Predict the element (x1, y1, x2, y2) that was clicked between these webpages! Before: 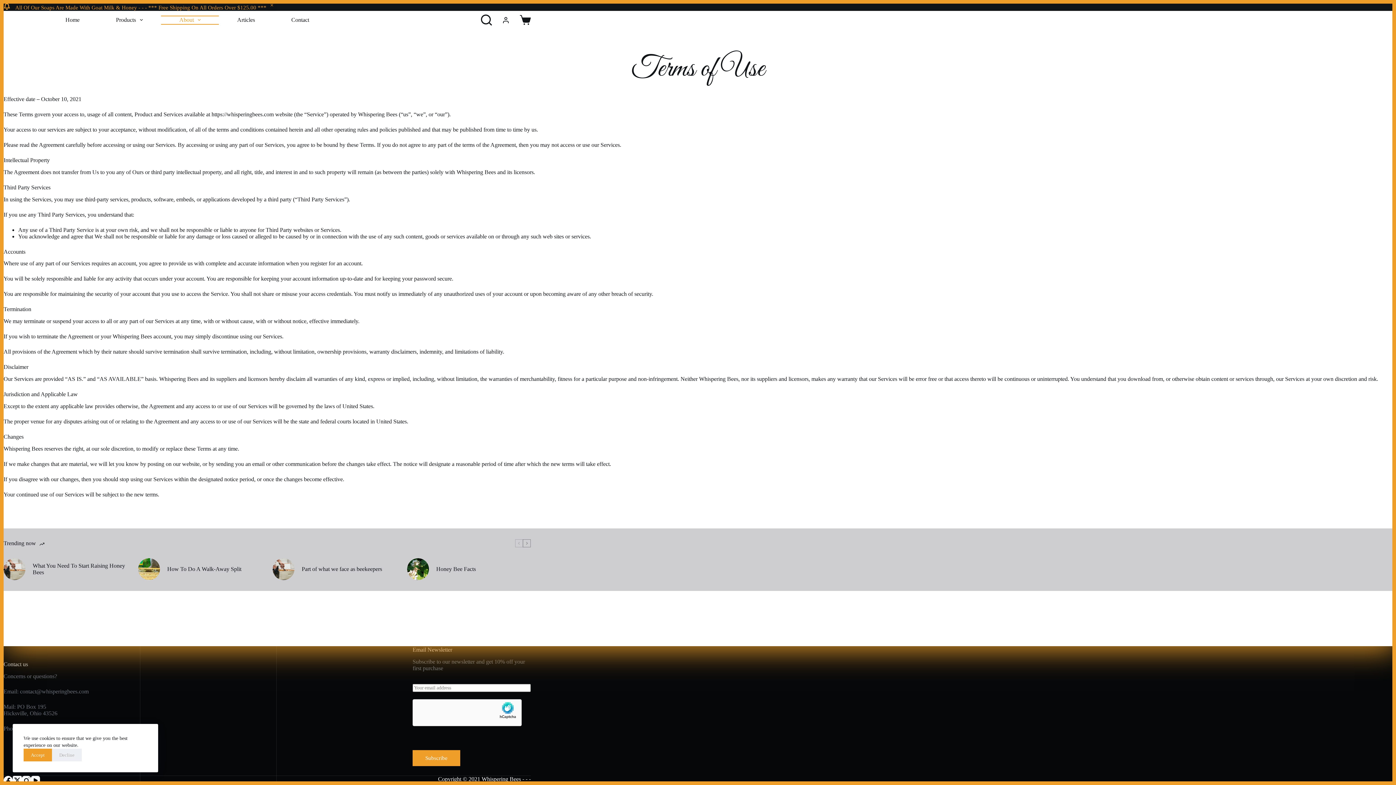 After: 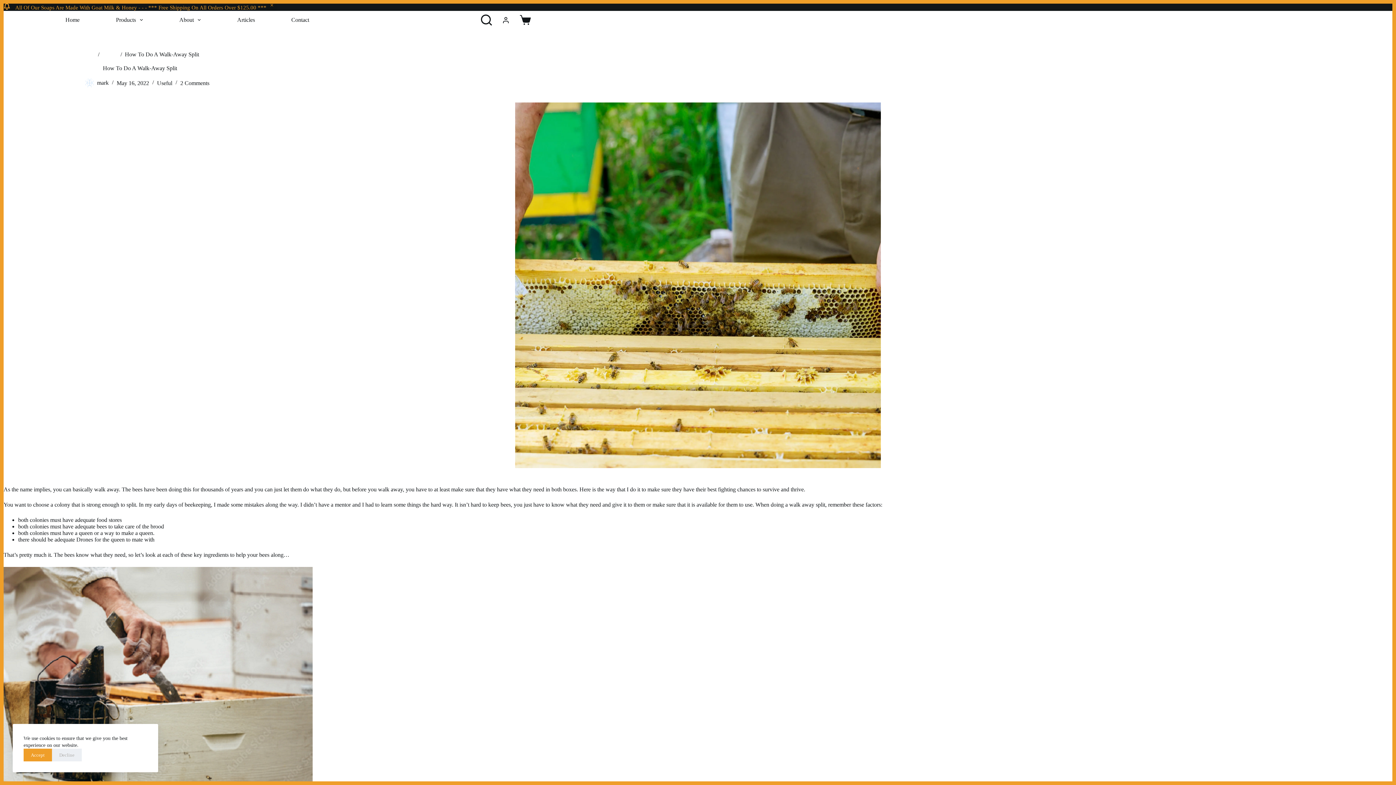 Action: bbox: (167, 566, 241, 572) label: How To Do A Walk-Away Split